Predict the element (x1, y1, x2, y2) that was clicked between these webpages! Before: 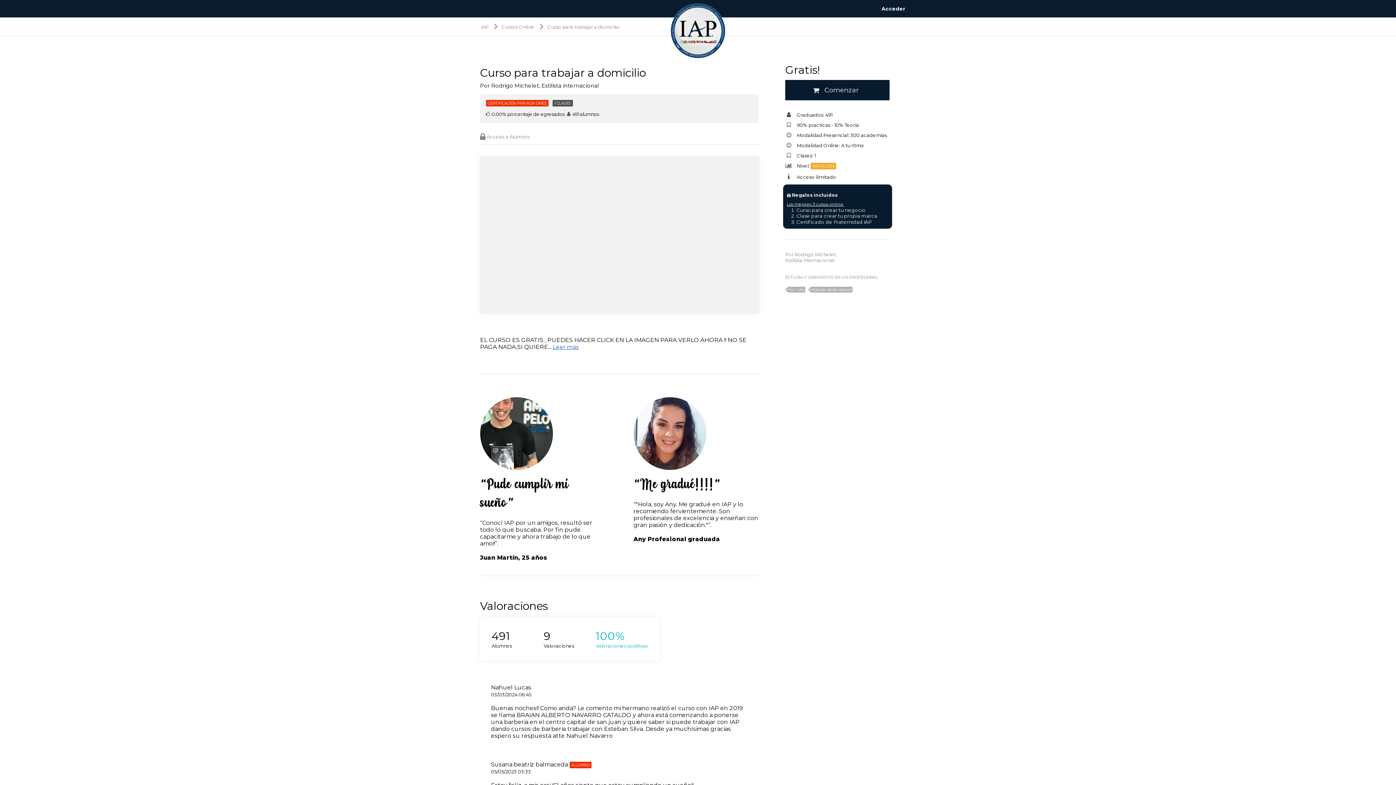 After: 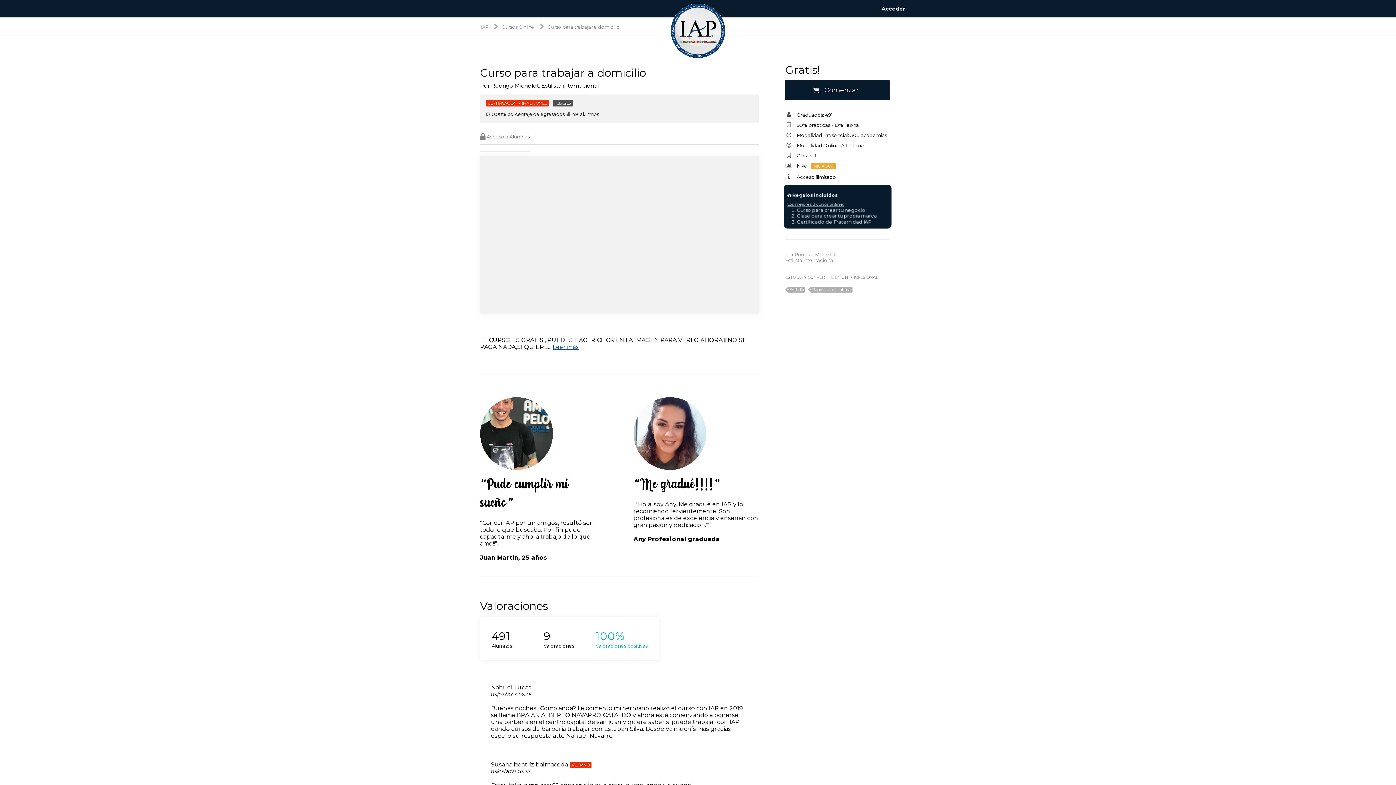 Action: label:  Acceso a Alumnos bbox: (480, 128, 530, 152)